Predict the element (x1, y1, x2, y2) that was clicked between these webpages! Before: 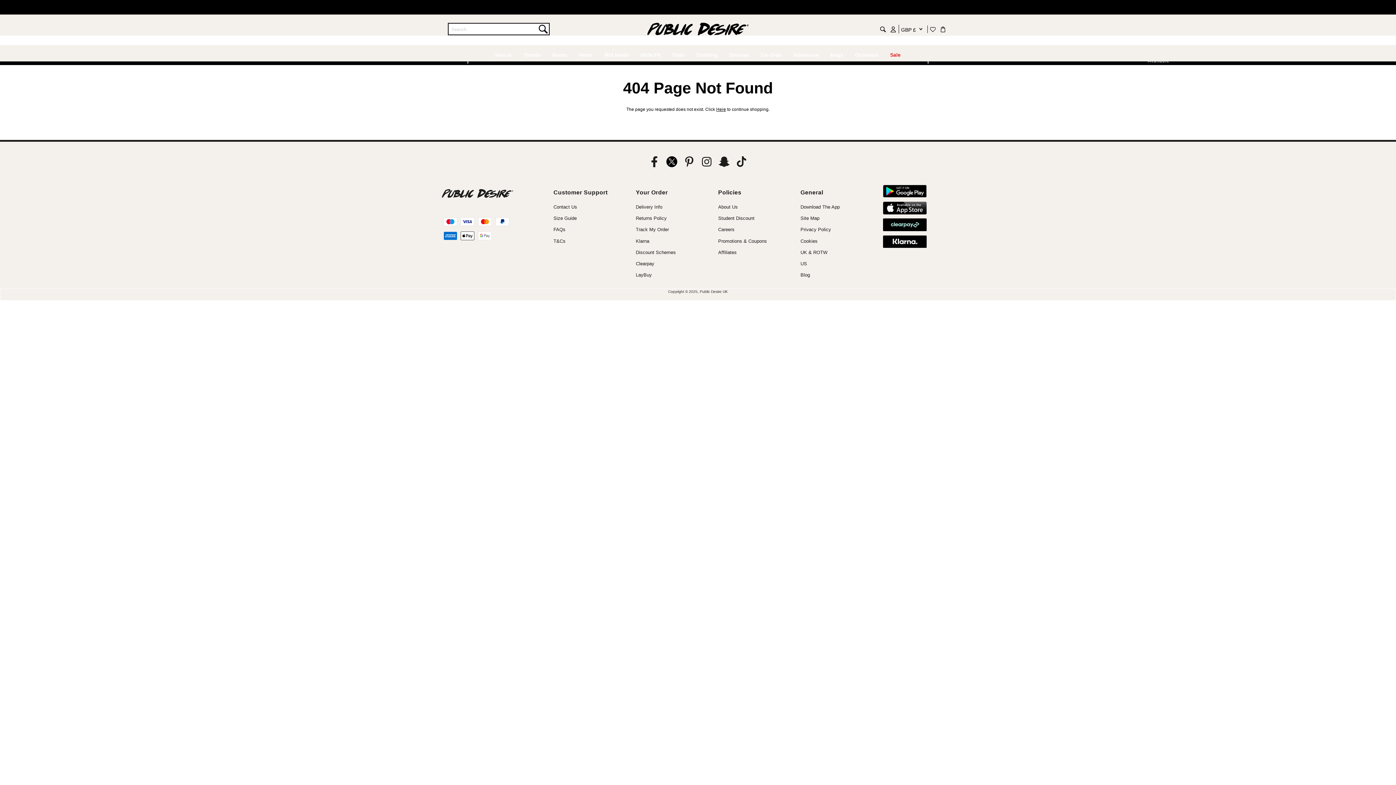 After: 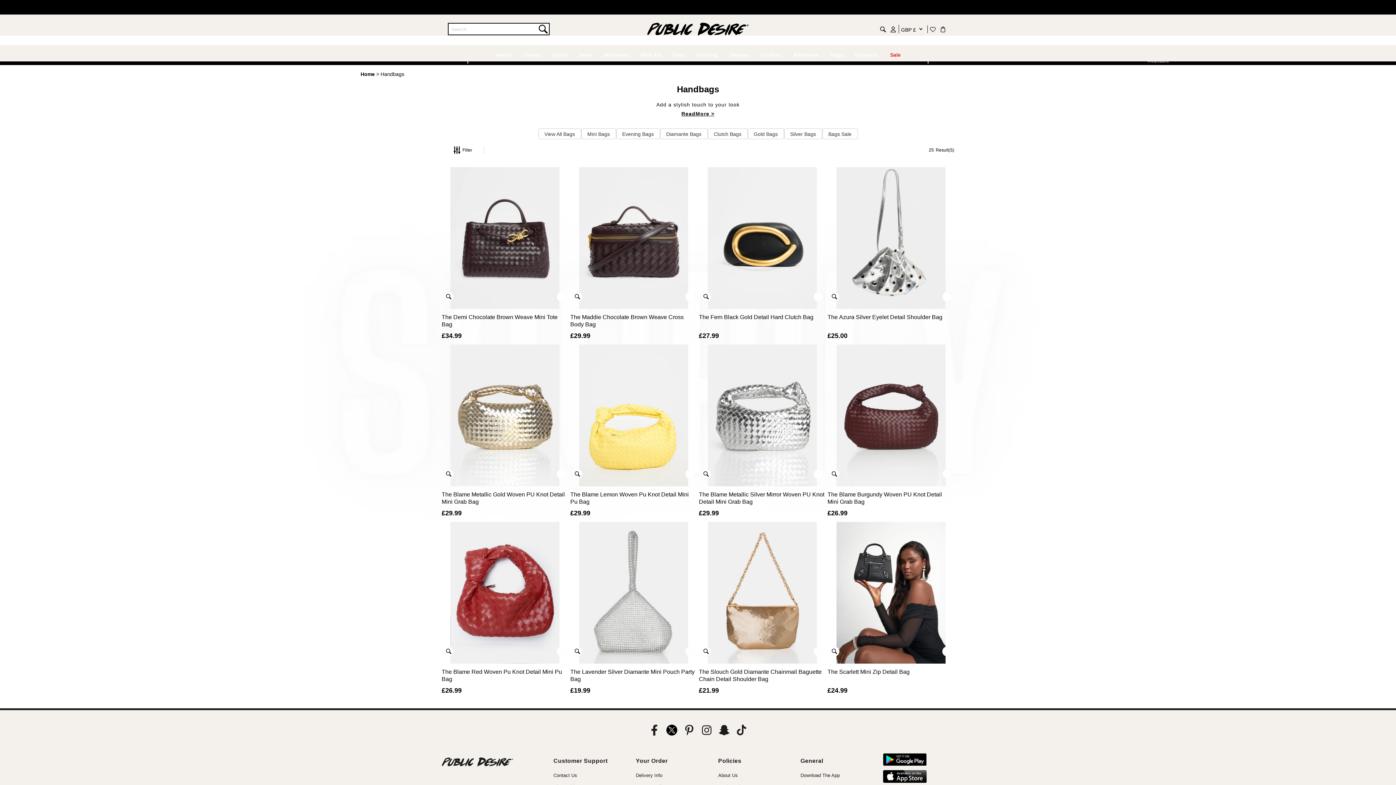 Action: label: Bags bbox: (827, 45, 846, 61)